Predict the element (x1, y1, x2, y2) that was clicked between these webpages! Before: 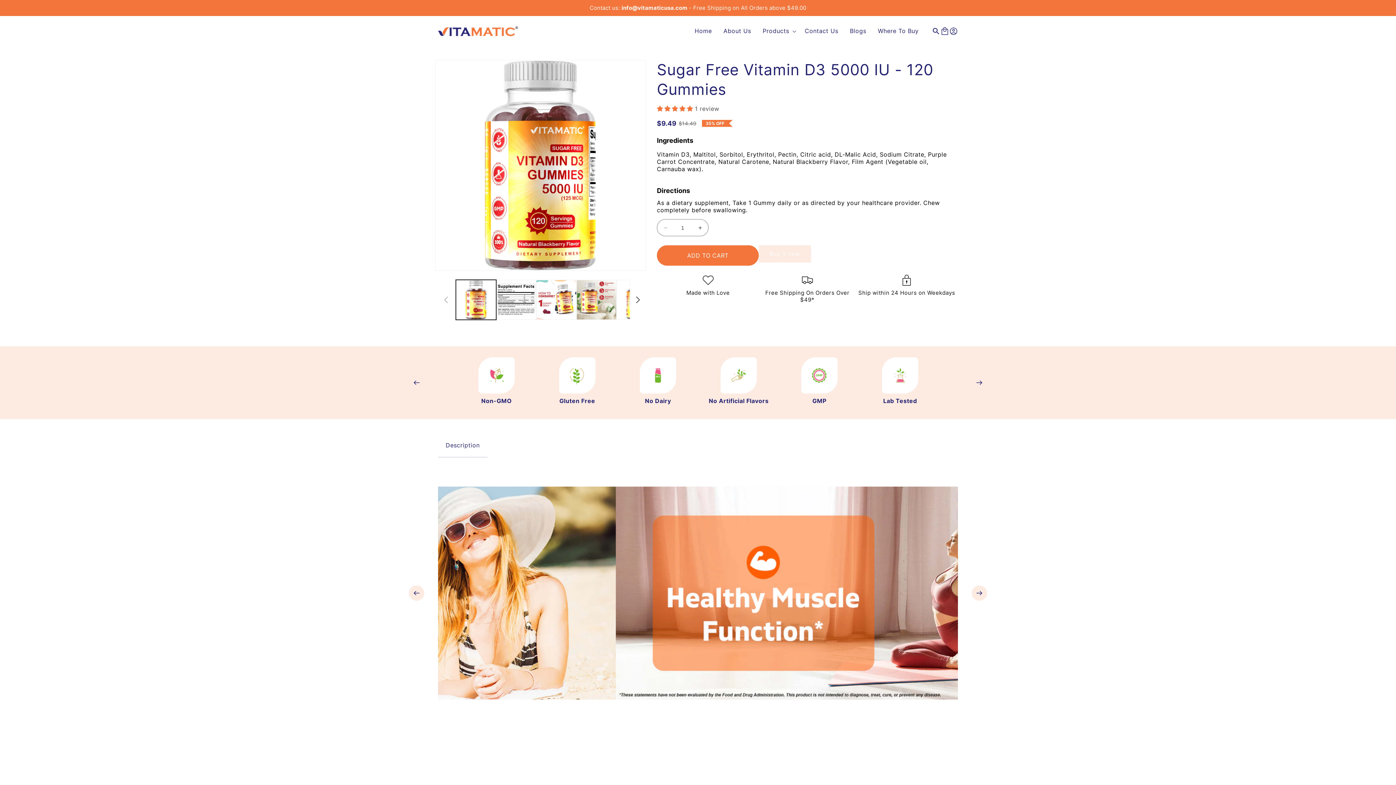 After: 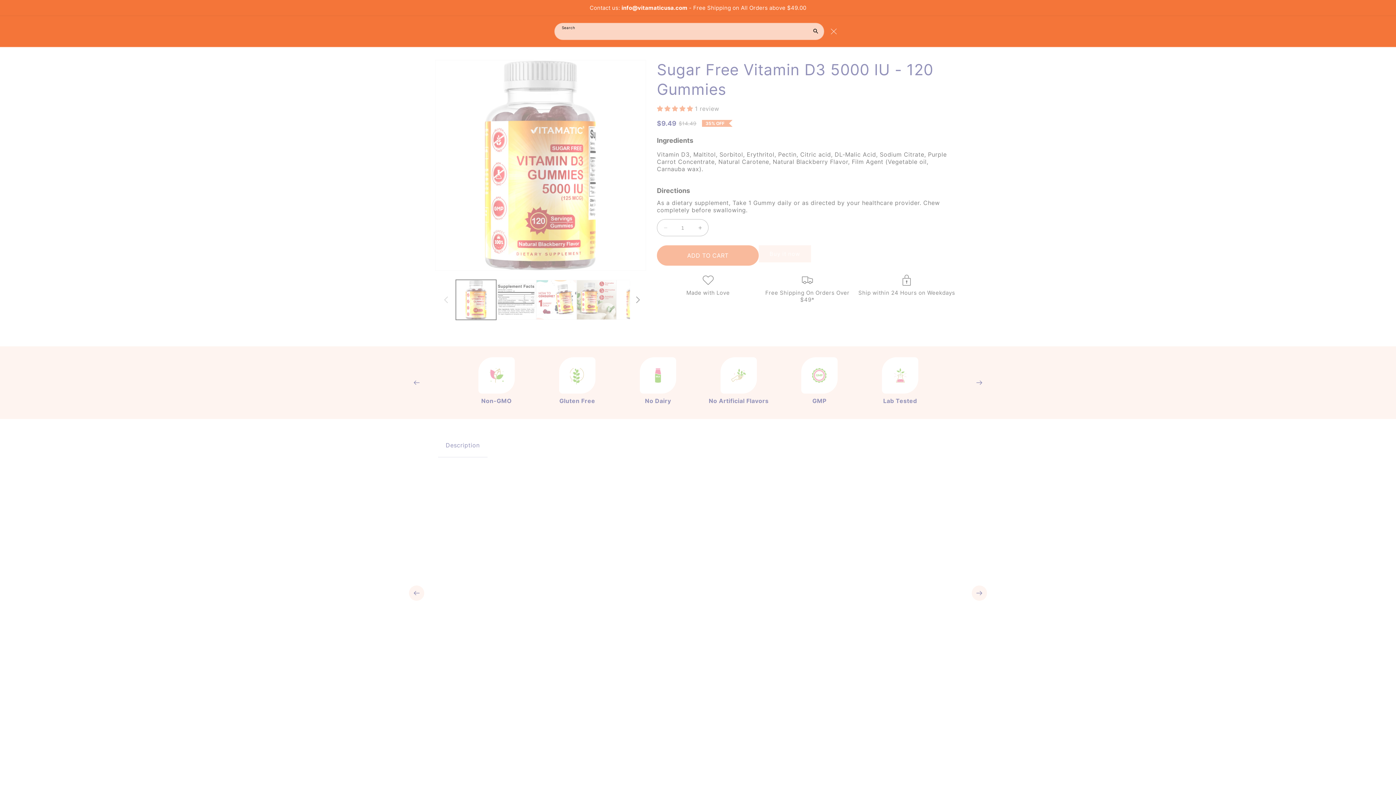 Action: label: Search bbox: (932, 26, 940, 35)